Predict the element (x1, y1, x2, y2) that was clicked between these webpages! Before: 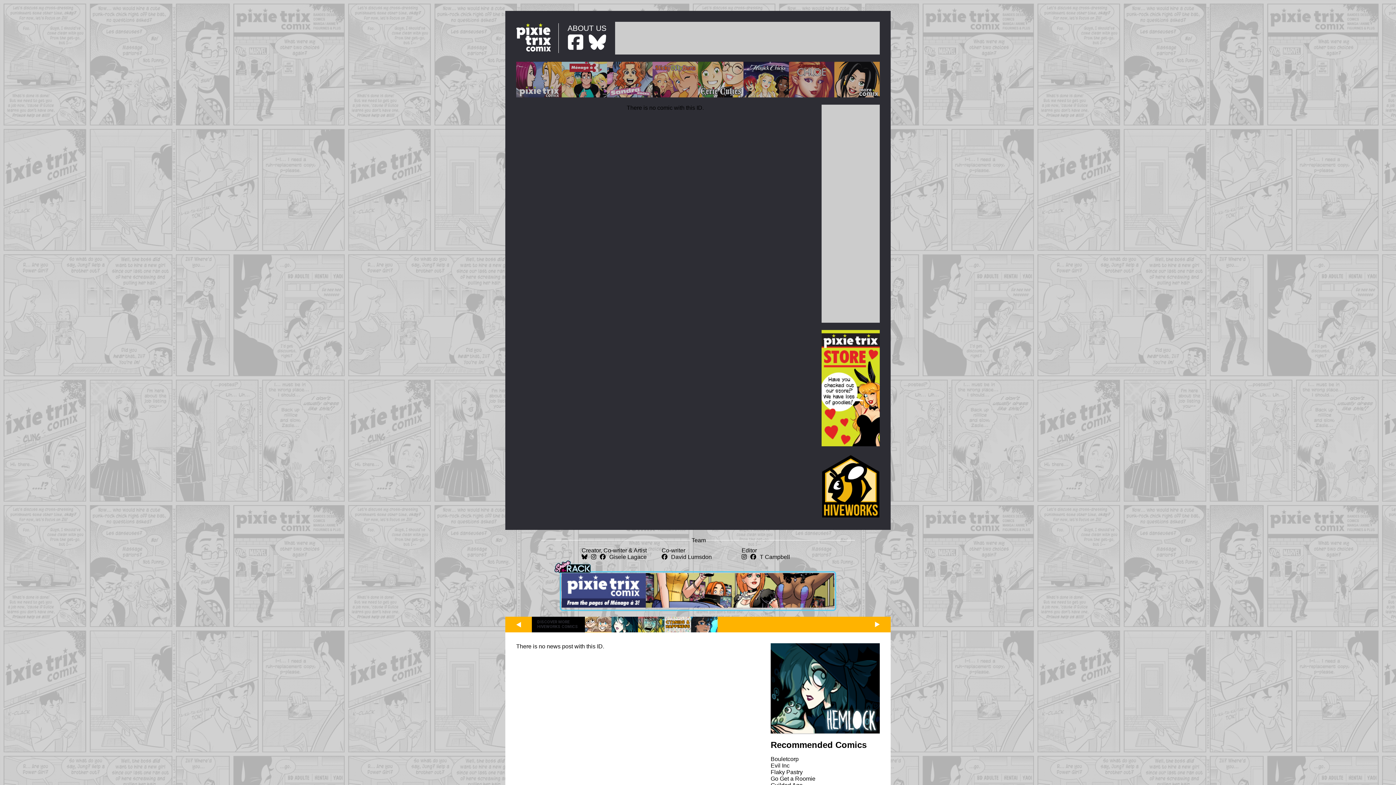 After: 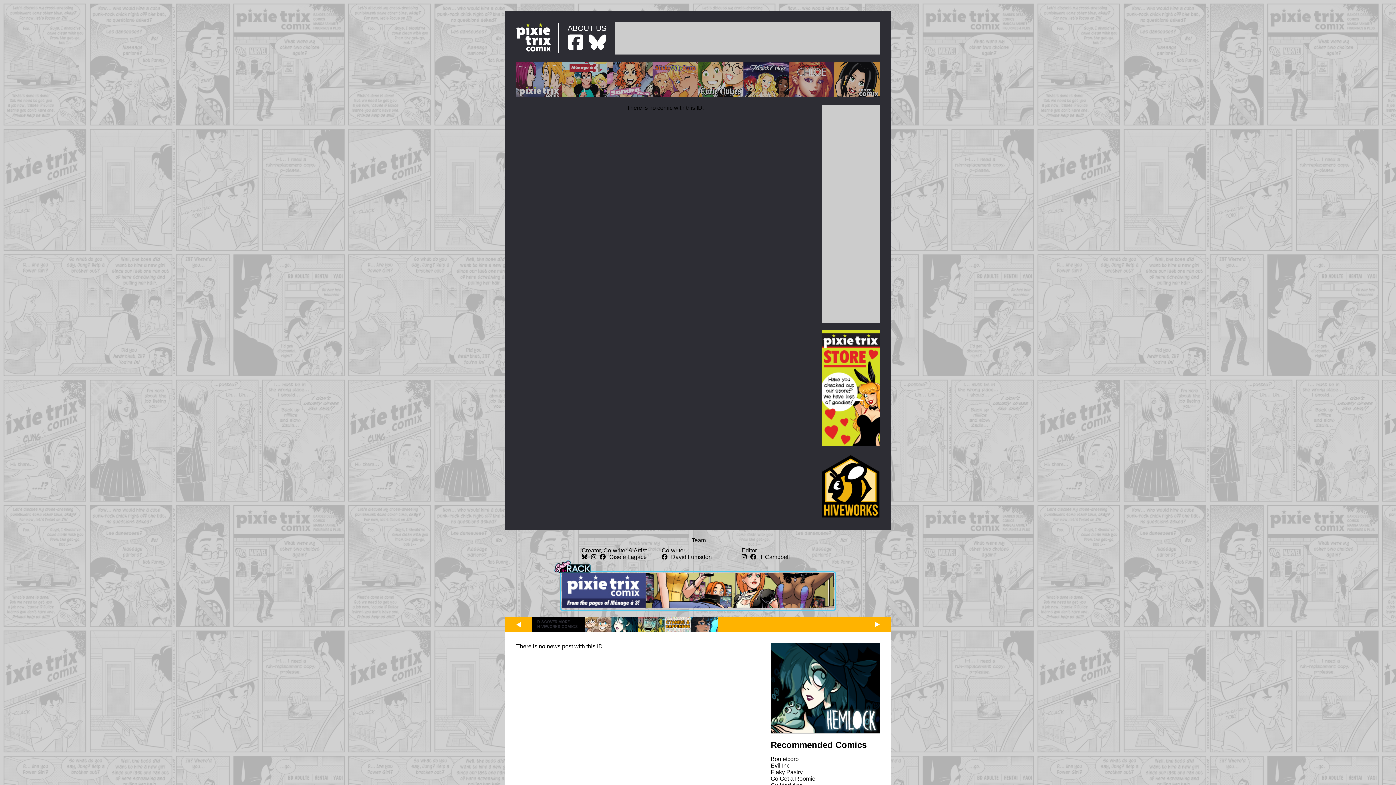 Action: bbox: (554, 568, 590, 574)